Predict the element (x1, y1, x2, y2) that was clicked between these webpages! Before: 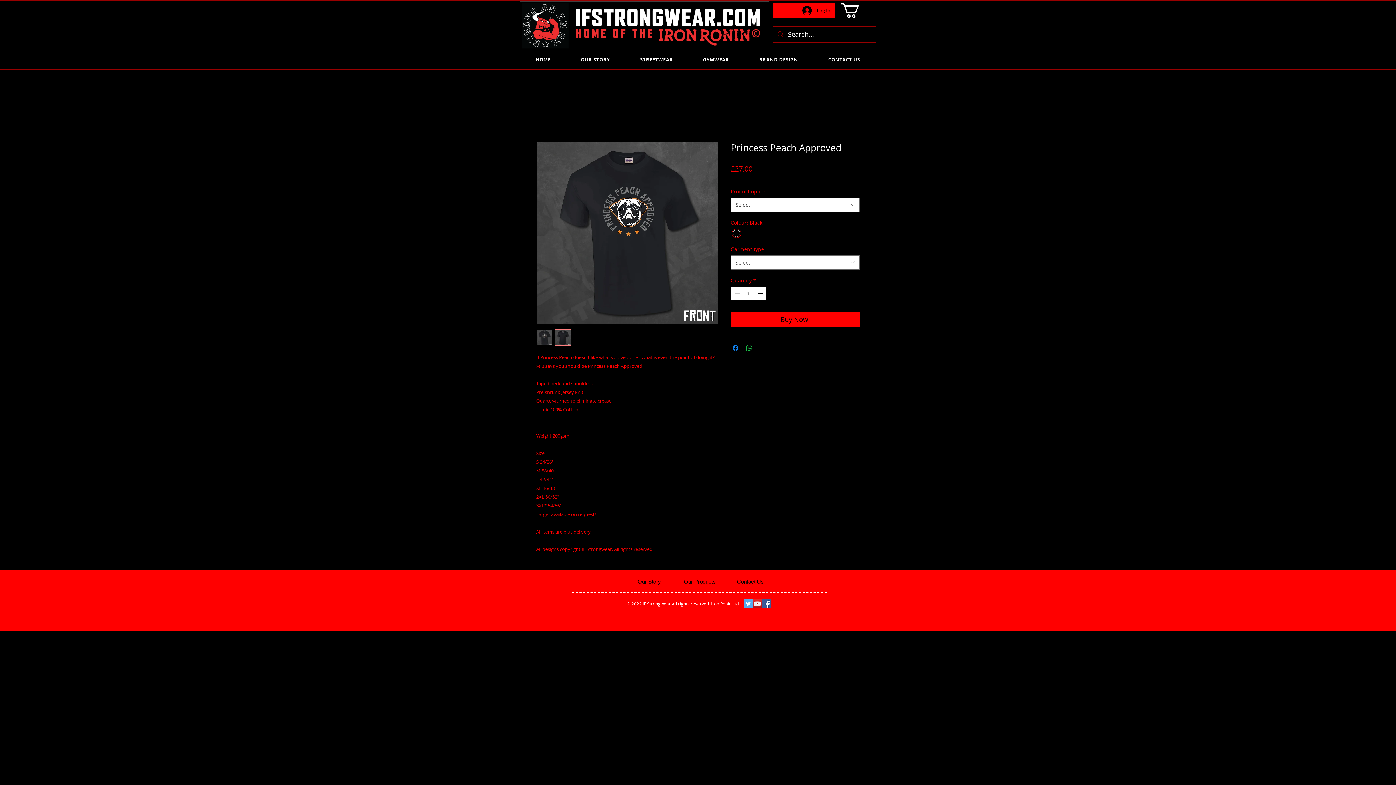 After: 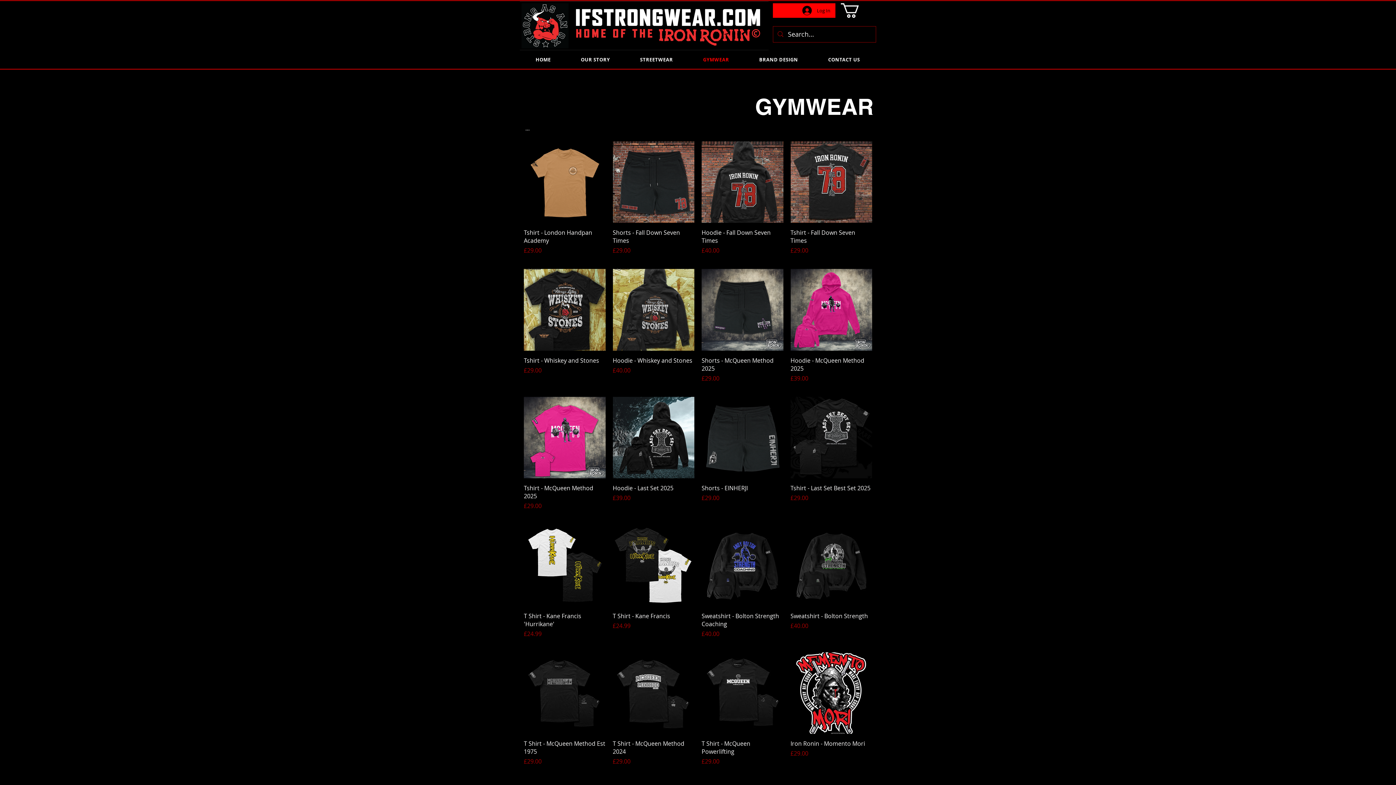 Action: bbox: (689, 52, 742, 66) label: GYMWEAR